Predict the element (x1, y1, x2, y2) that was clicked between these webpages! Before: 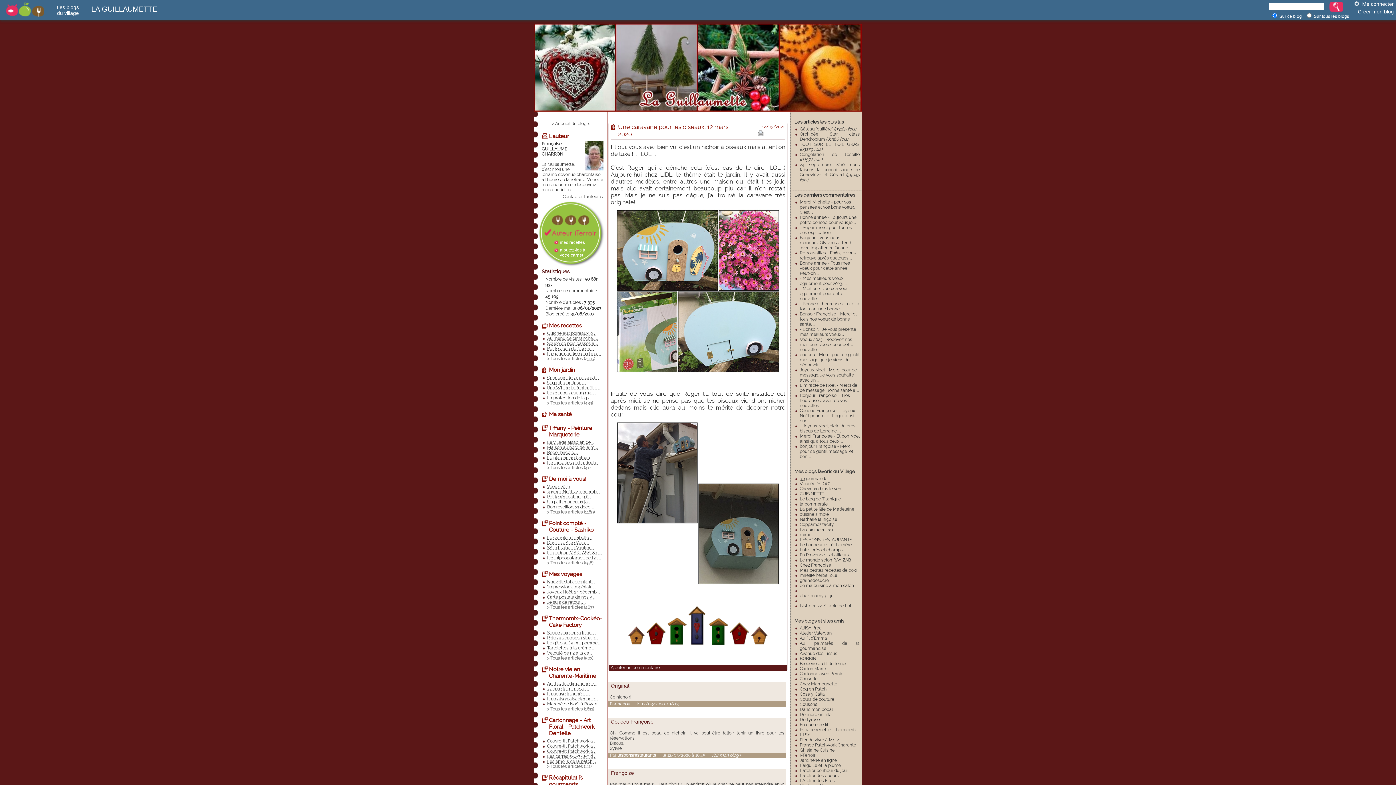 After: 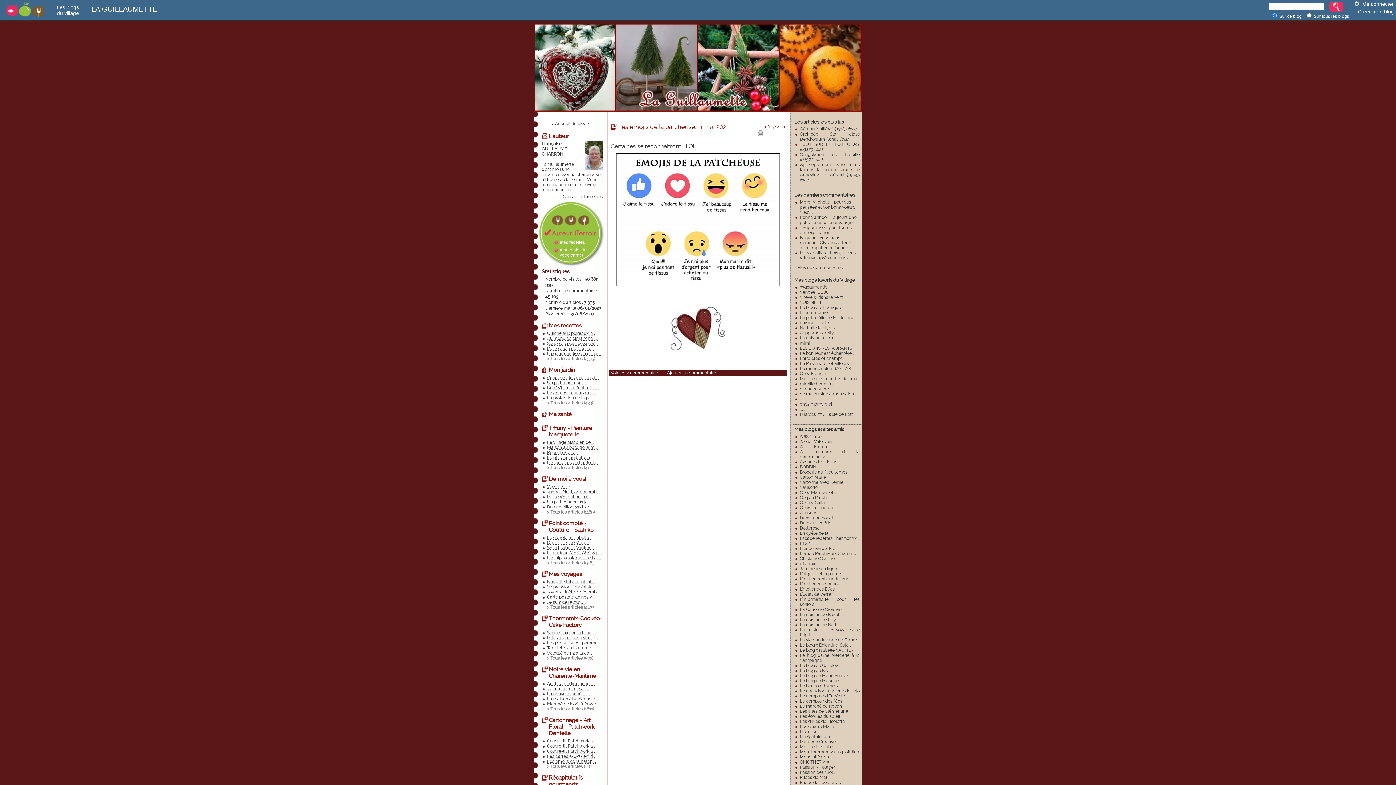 Action: label: Les emojis de la patch ... bbox: (547, 759, 596, 764)